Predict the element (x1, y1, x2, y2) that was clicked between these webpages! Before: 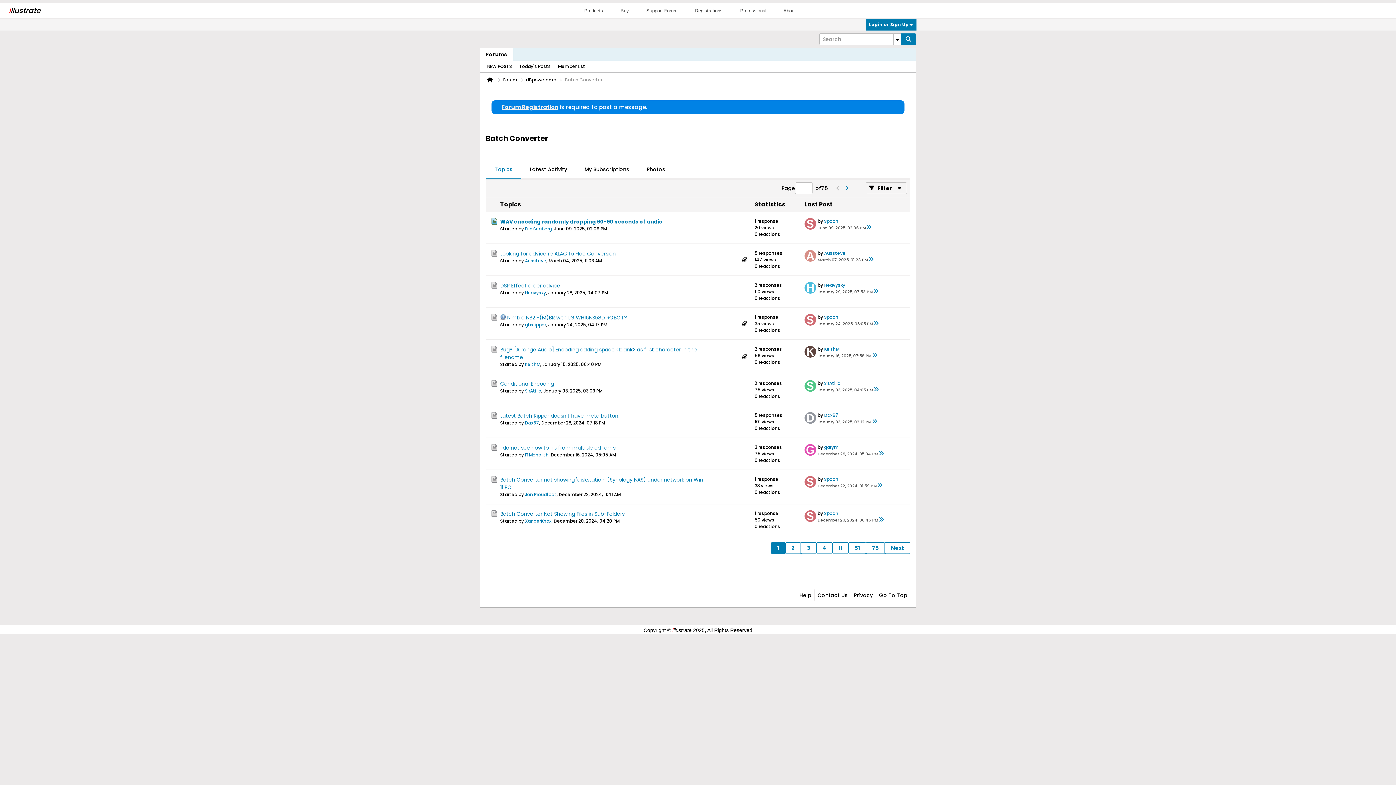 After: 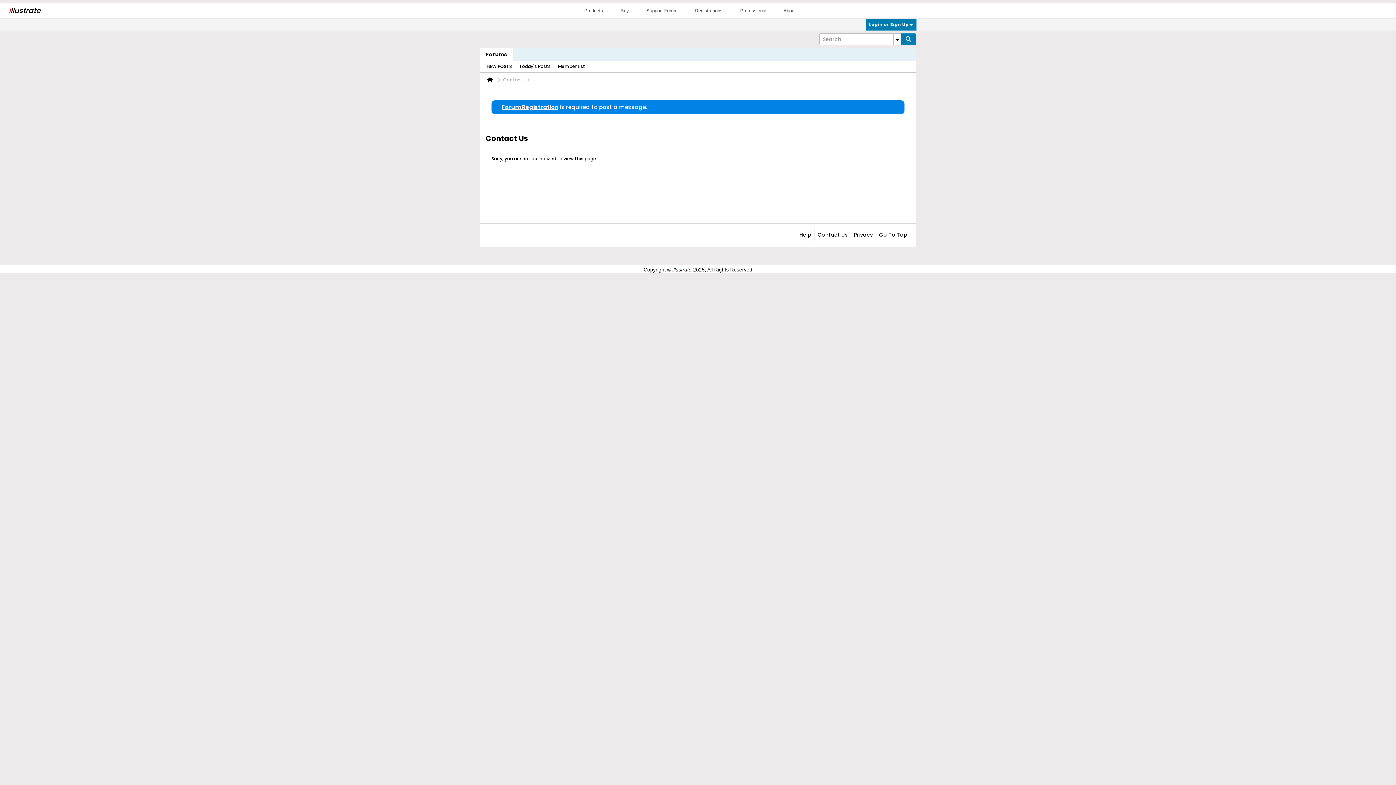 Action: bbox: (814, 589, 848, 601) label: Contact Us